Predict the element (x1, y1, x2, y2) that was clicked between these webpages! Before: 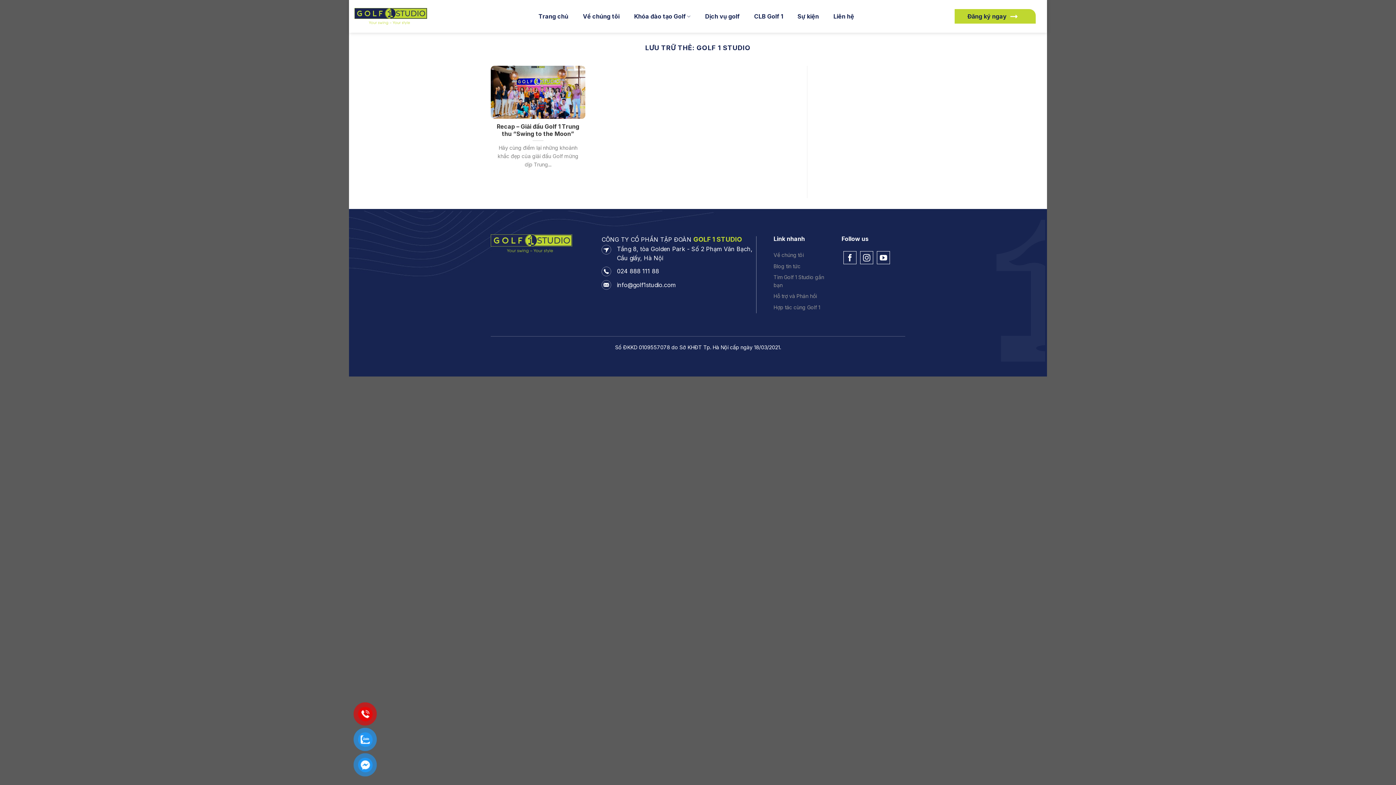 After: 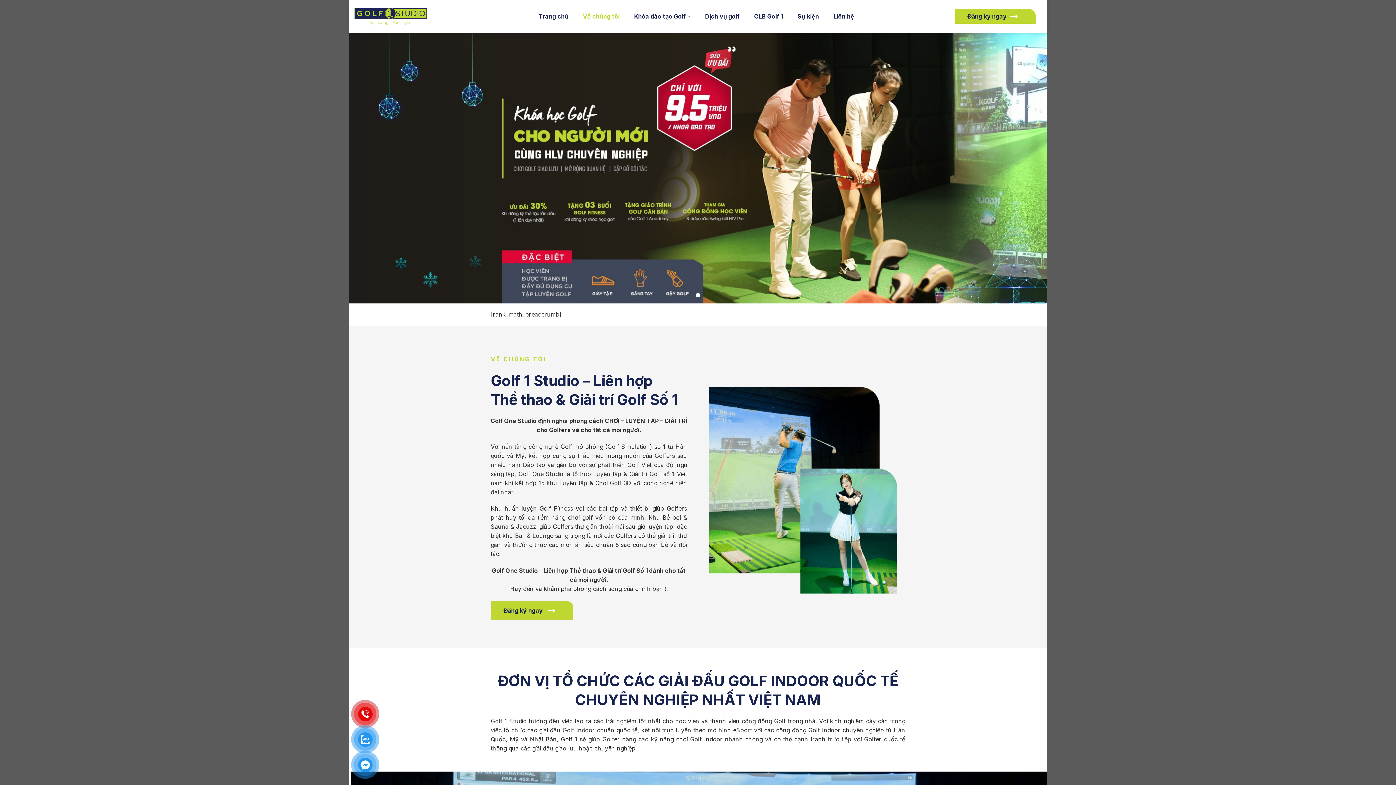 Action: label: Về chúng tôi bbox: (583, 9, 619, 22)